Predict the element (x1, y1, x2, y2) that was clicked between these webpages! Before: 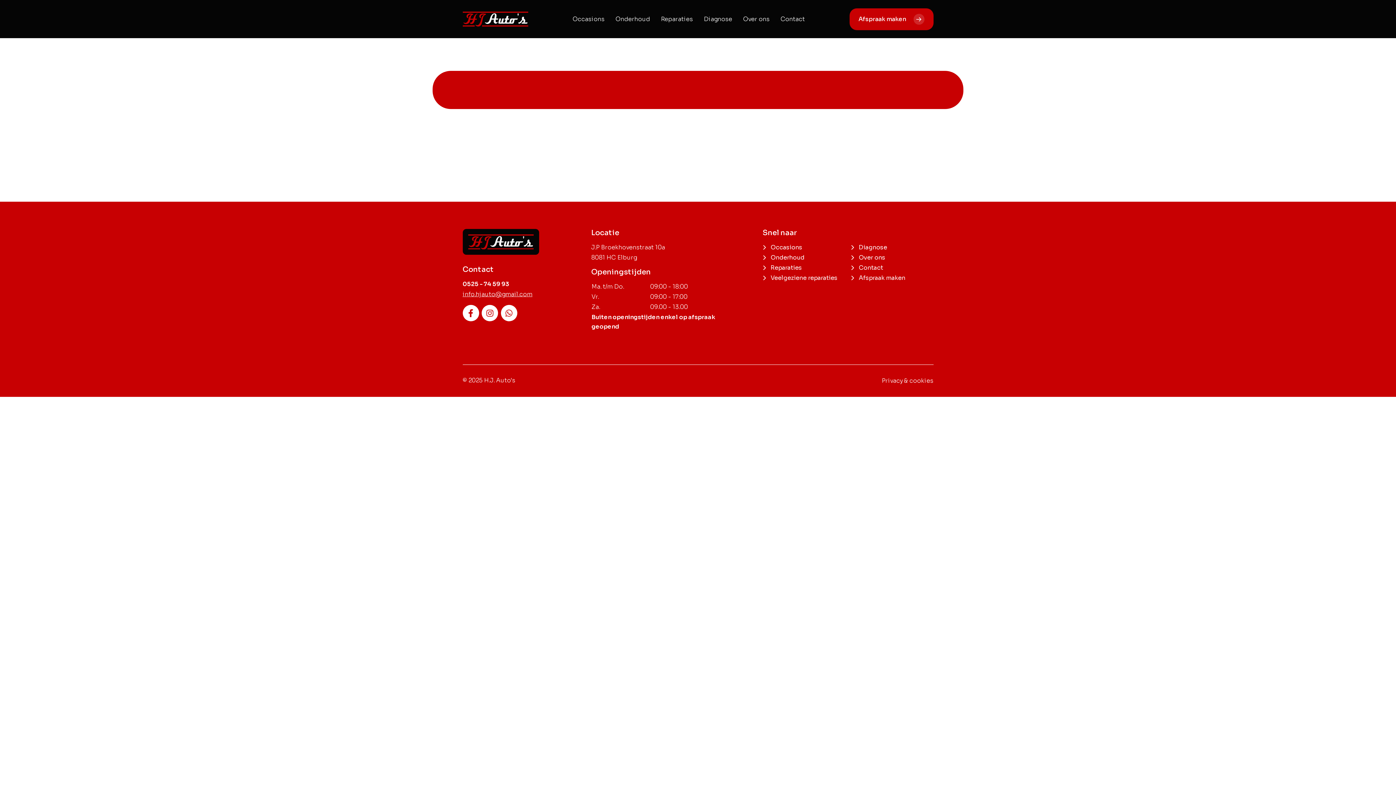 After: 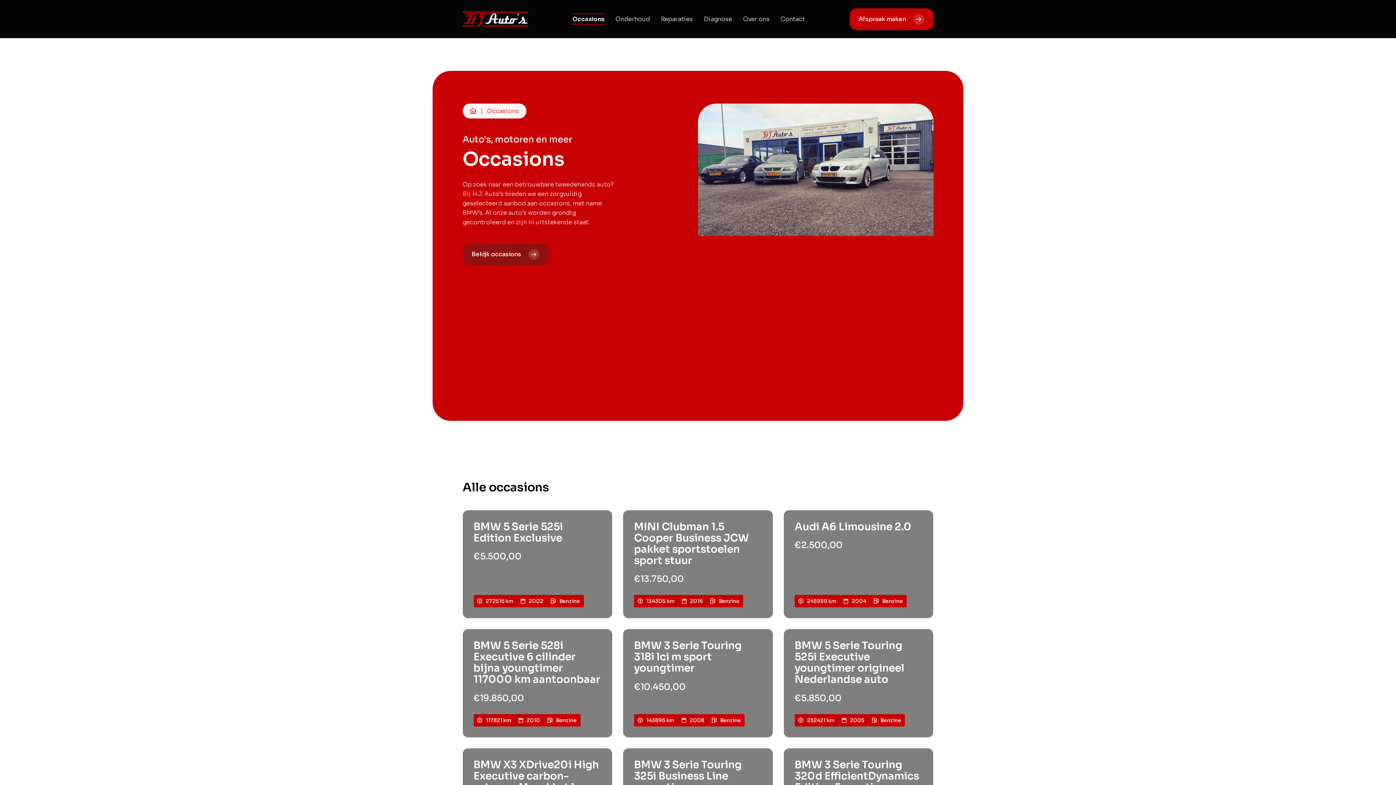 Action: bbox: (572, 16, 604, 22) label: Occasions